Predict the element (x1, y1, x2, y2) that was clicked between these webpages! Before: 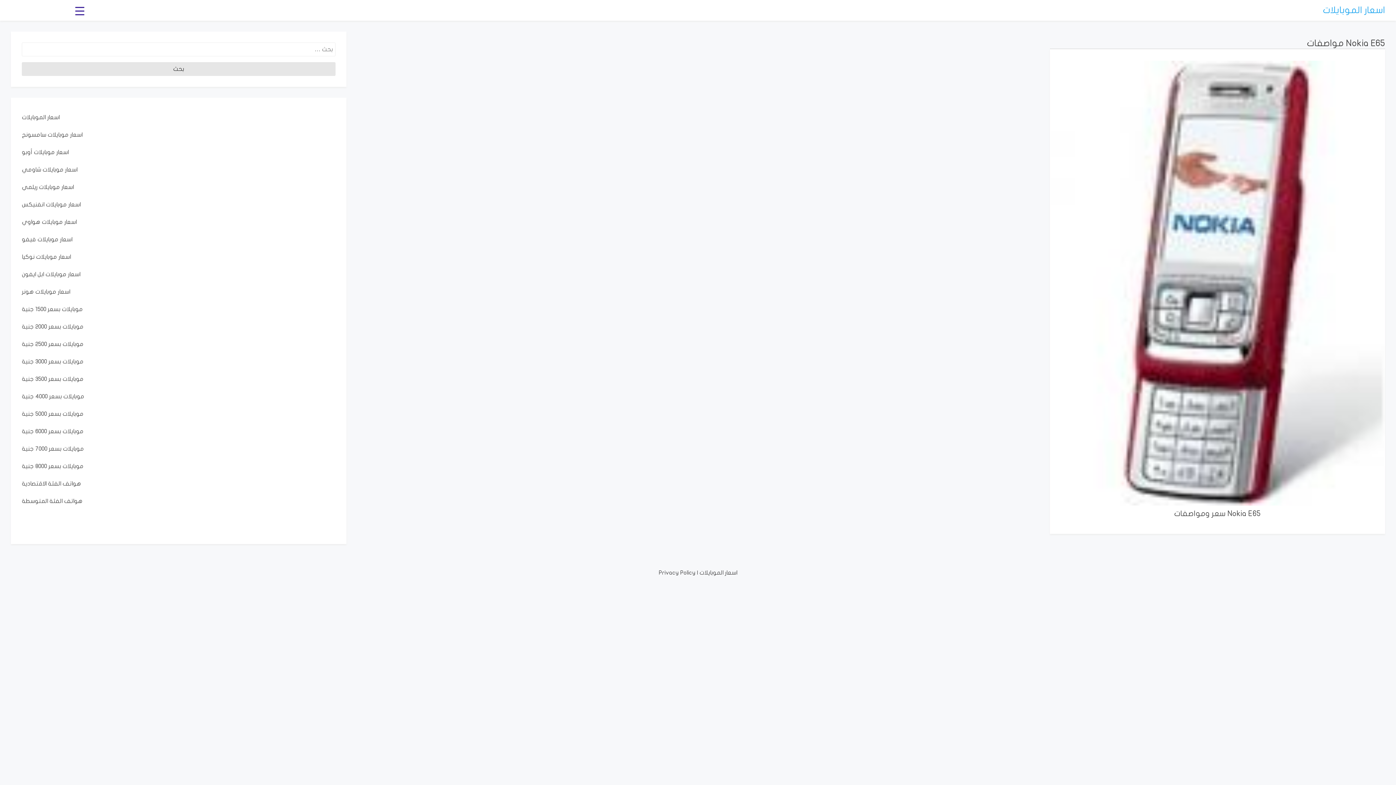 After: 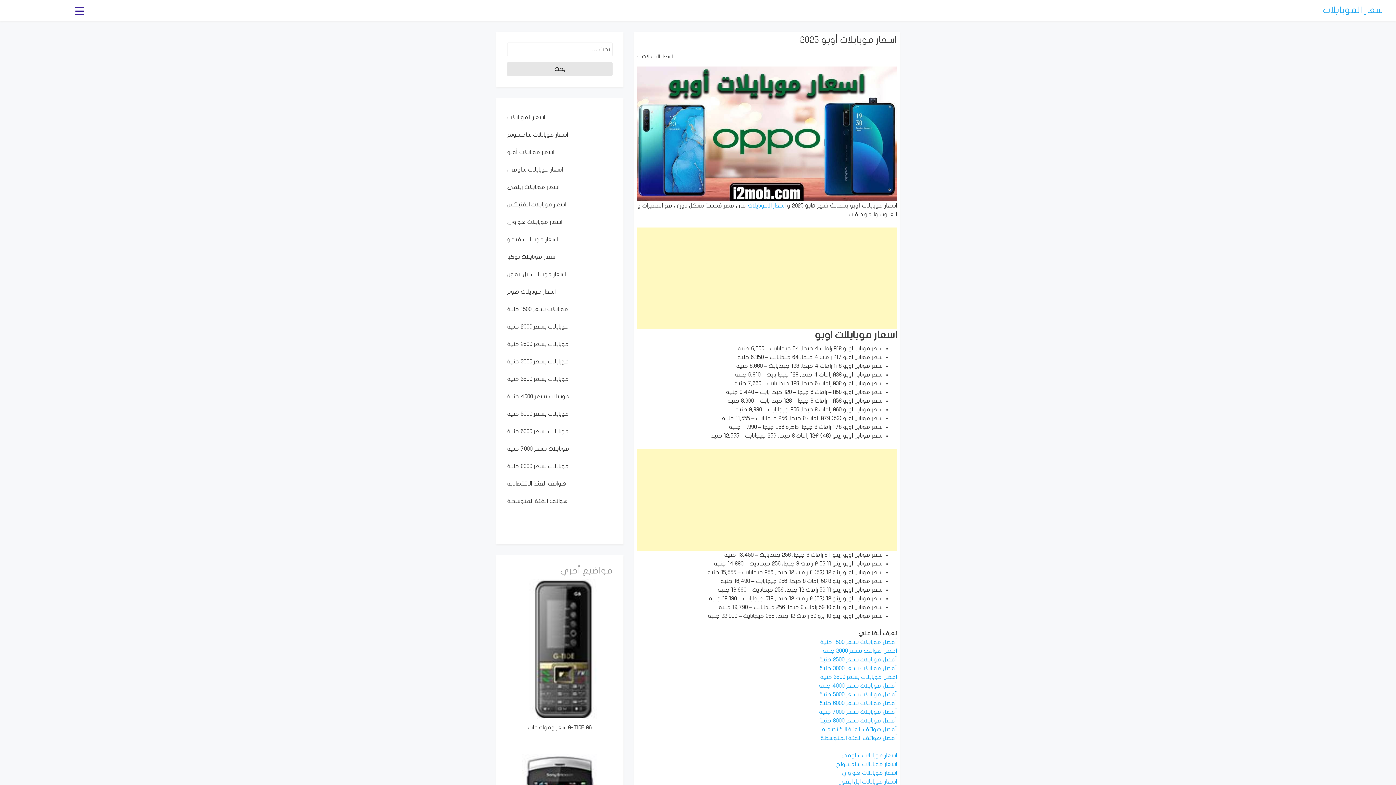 Action: label: اسعار موبايلات أوبو bbox: (21, 149, 68, 155)